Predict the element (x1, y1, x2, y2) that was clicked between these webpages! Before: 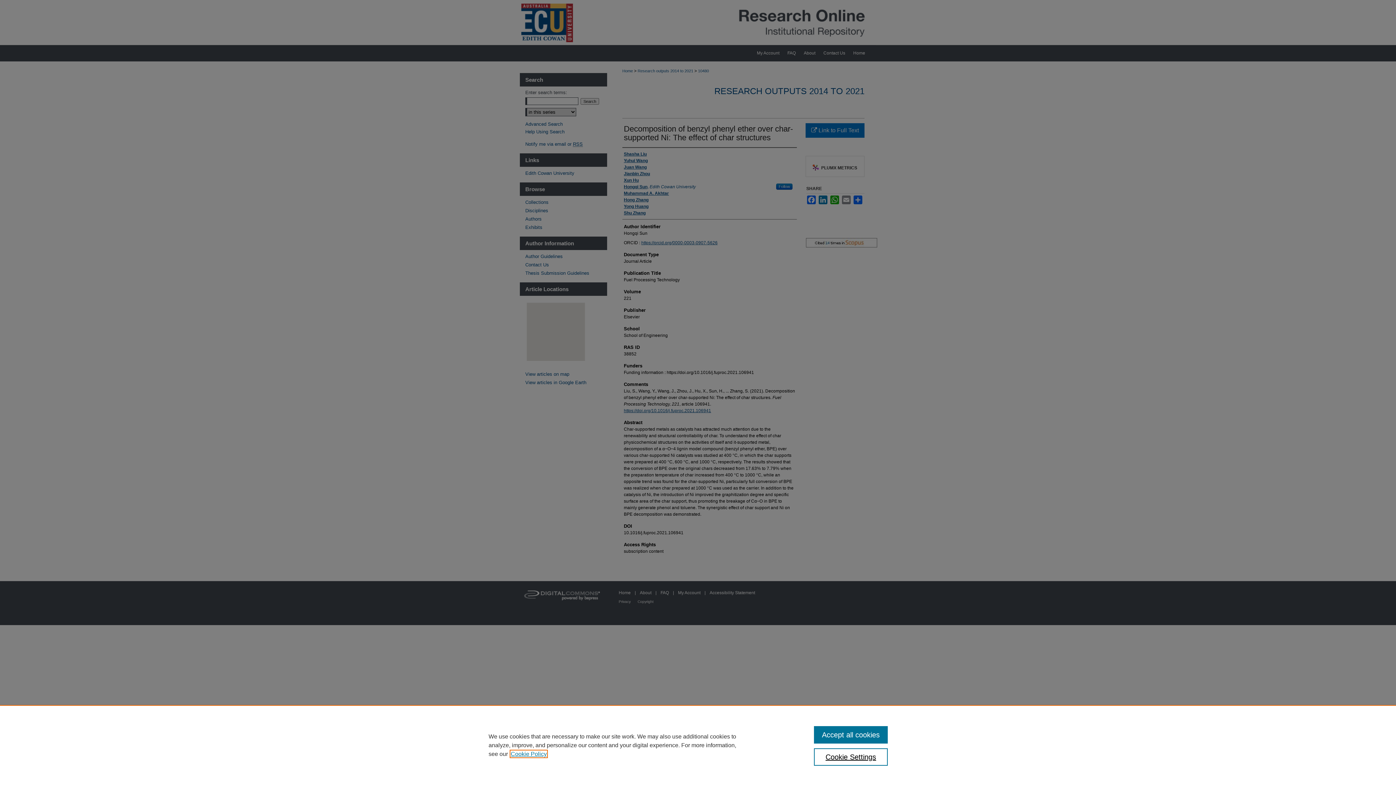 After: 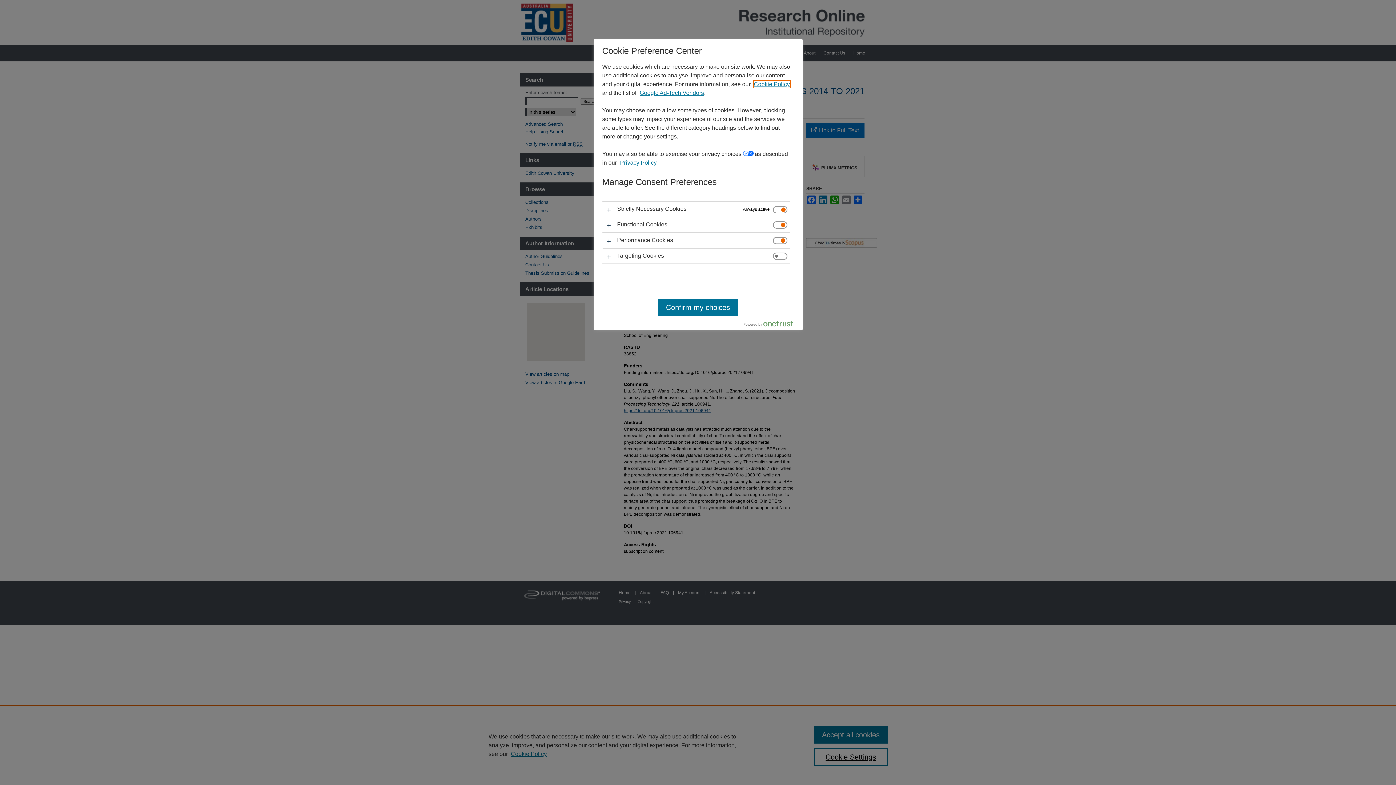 Action: label: Cookie Settings bbox: (814, 748, 887, 766)